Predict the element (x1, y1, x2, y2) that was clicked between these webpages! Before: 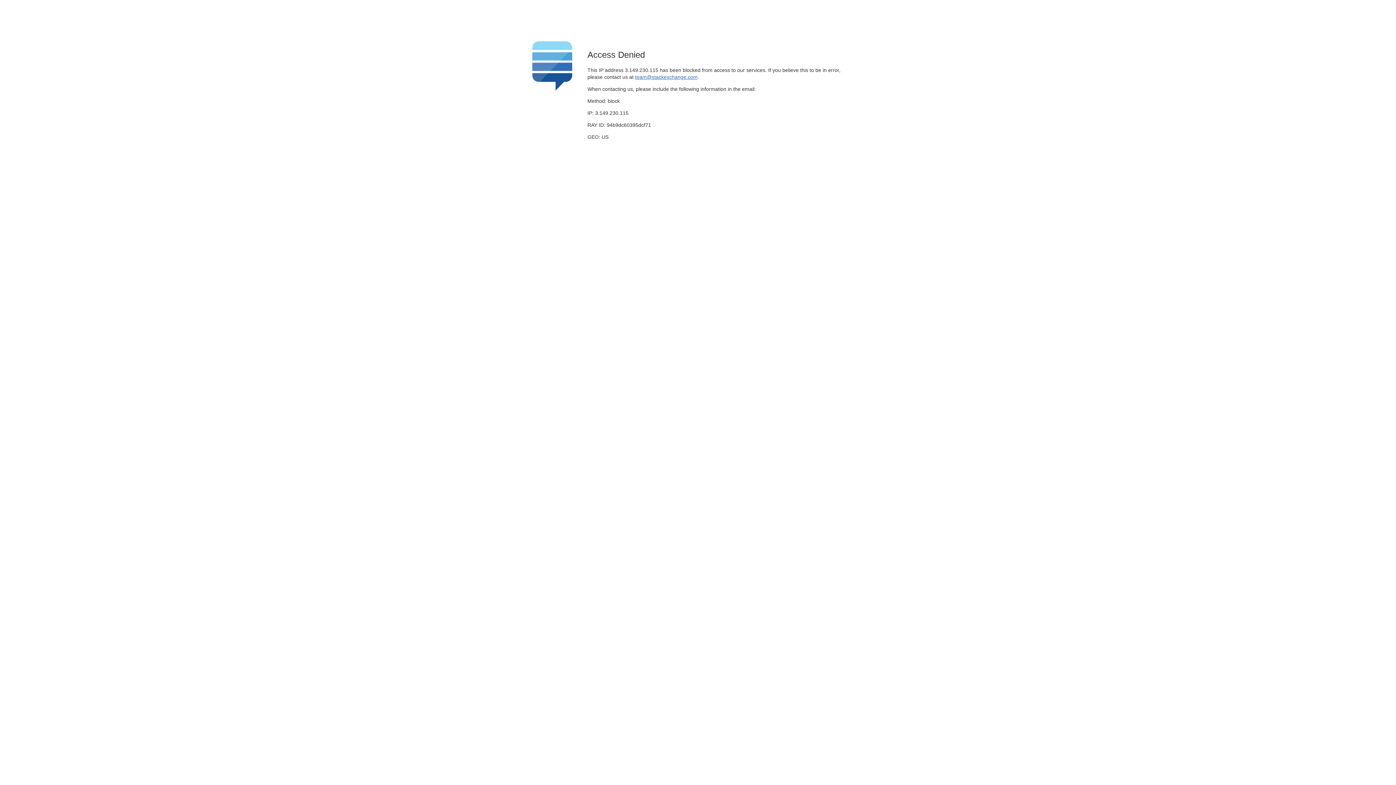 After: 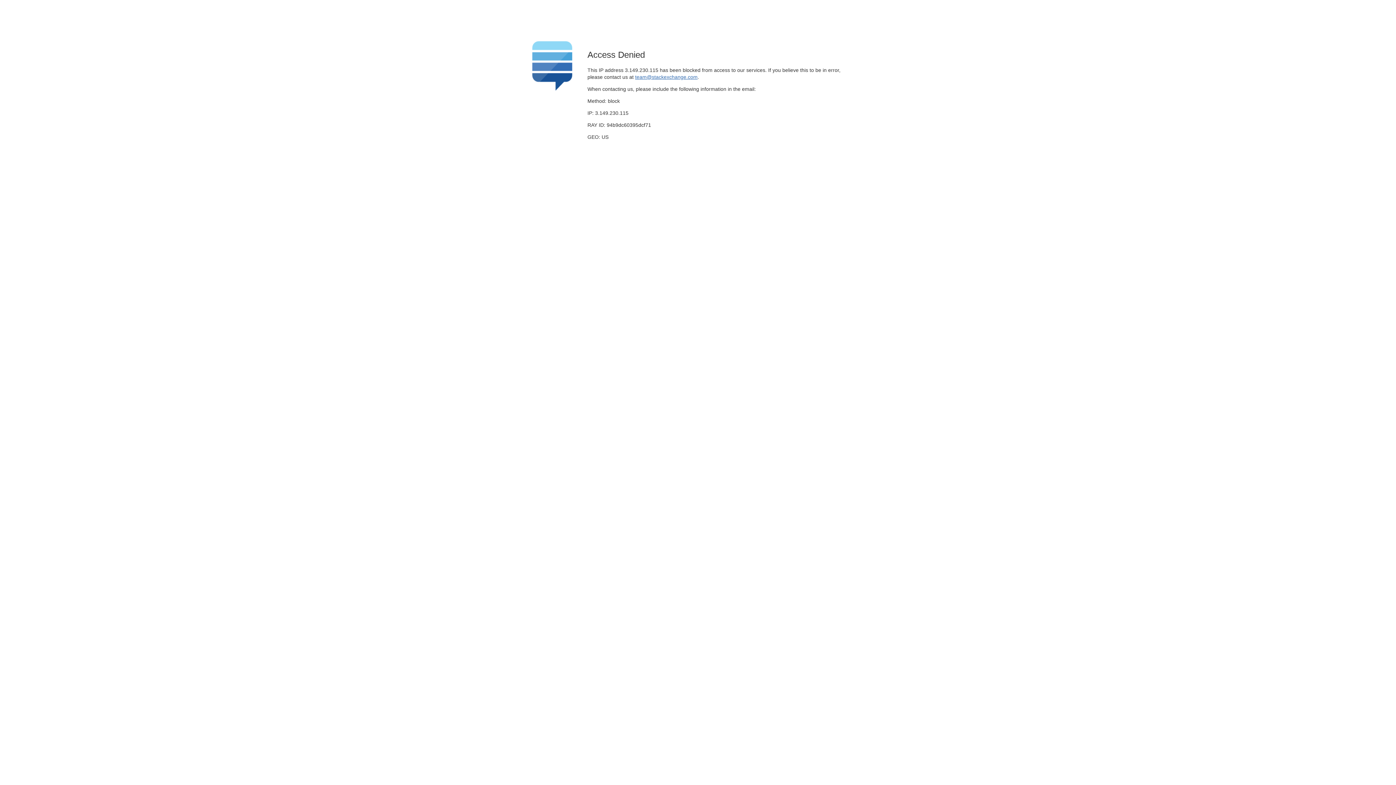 Action: bbox: (635, 74, 697, 79) label: team@stackexchange.com